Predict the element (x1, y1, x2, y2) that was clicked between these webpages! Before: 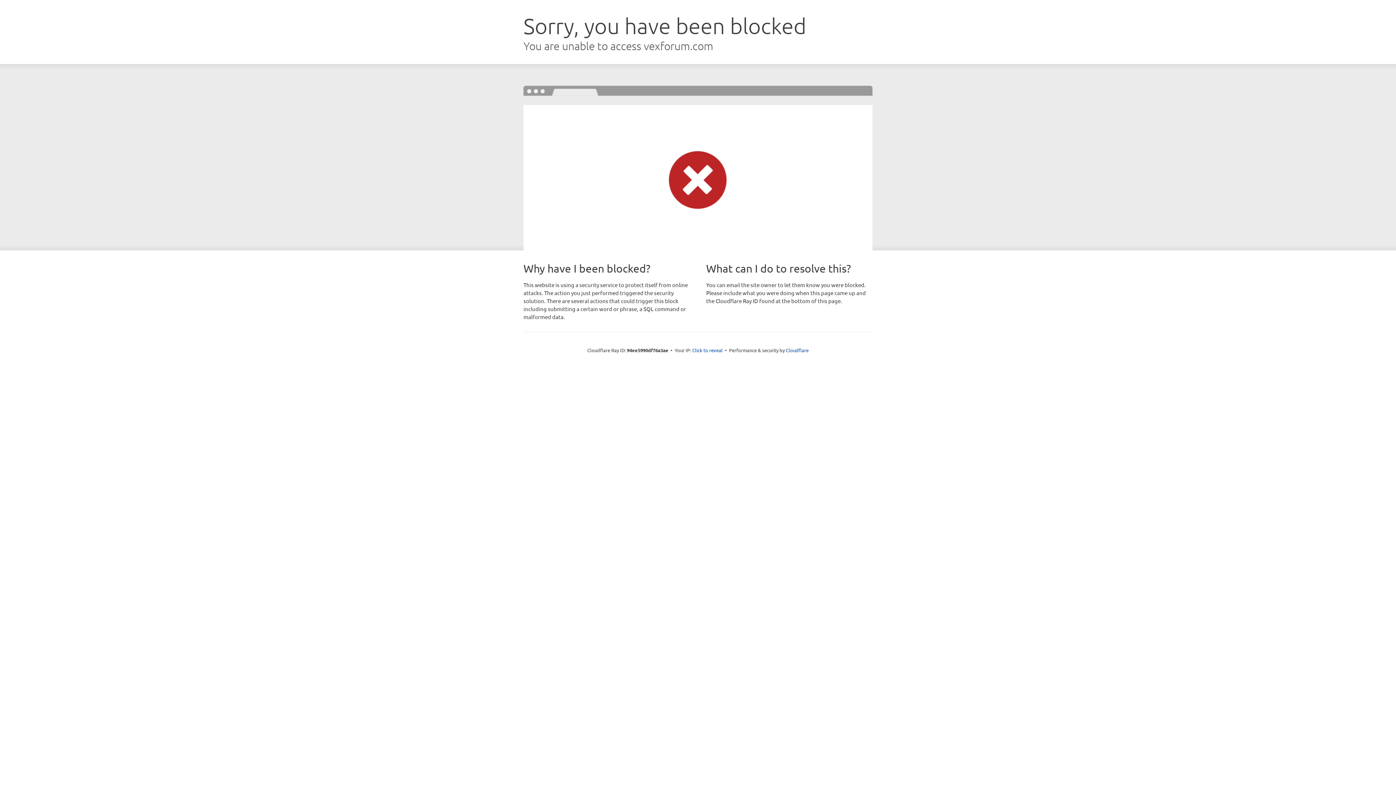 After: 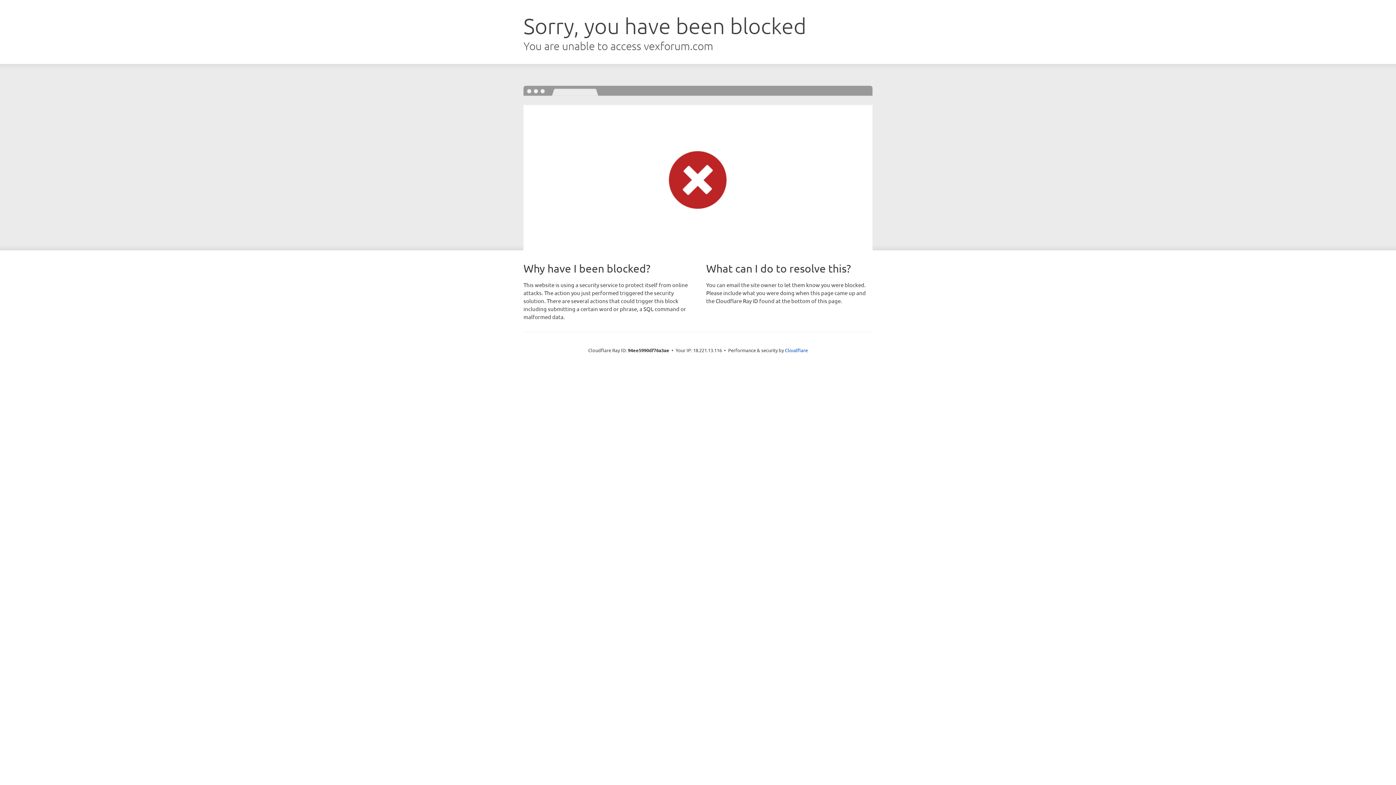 Action: label: Click to reveal bbox: (692, 346, 722, 353)